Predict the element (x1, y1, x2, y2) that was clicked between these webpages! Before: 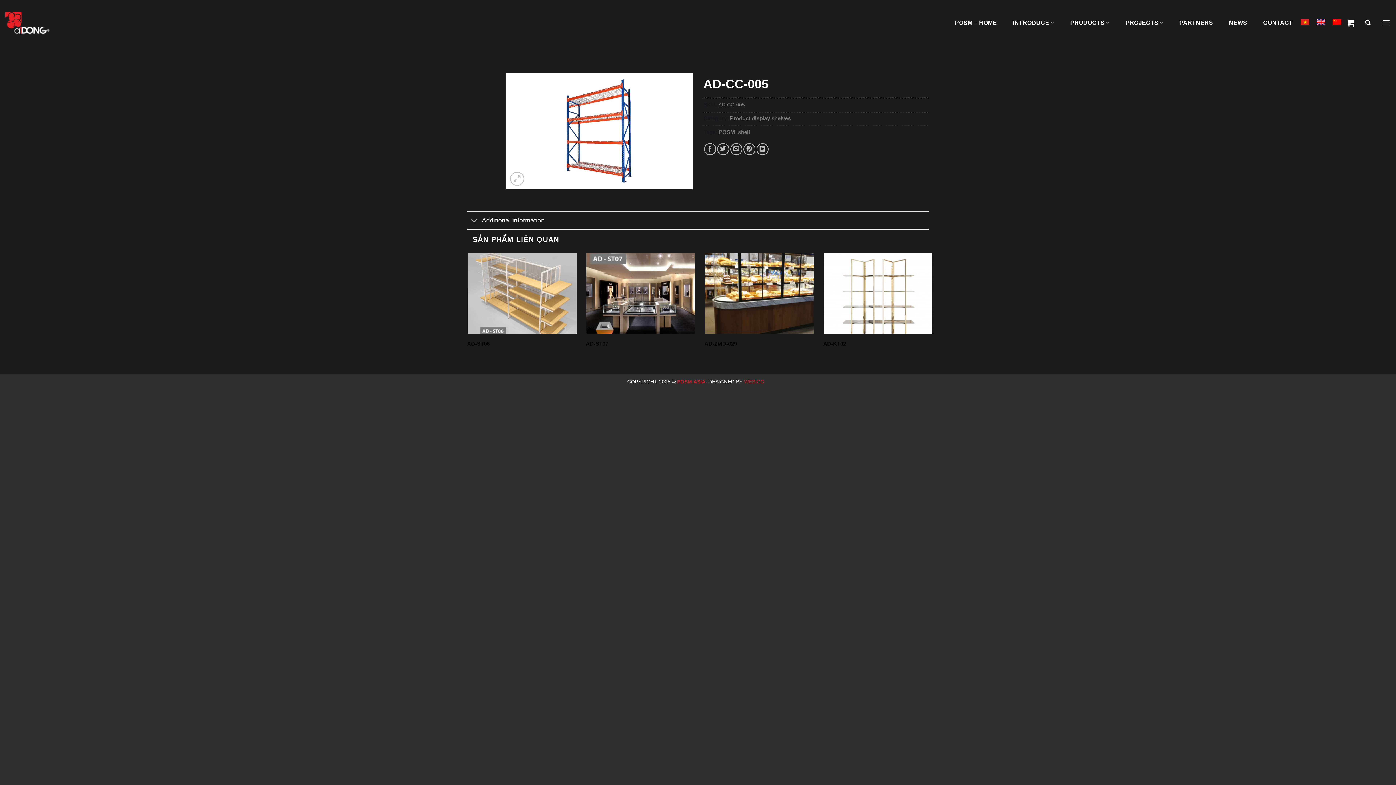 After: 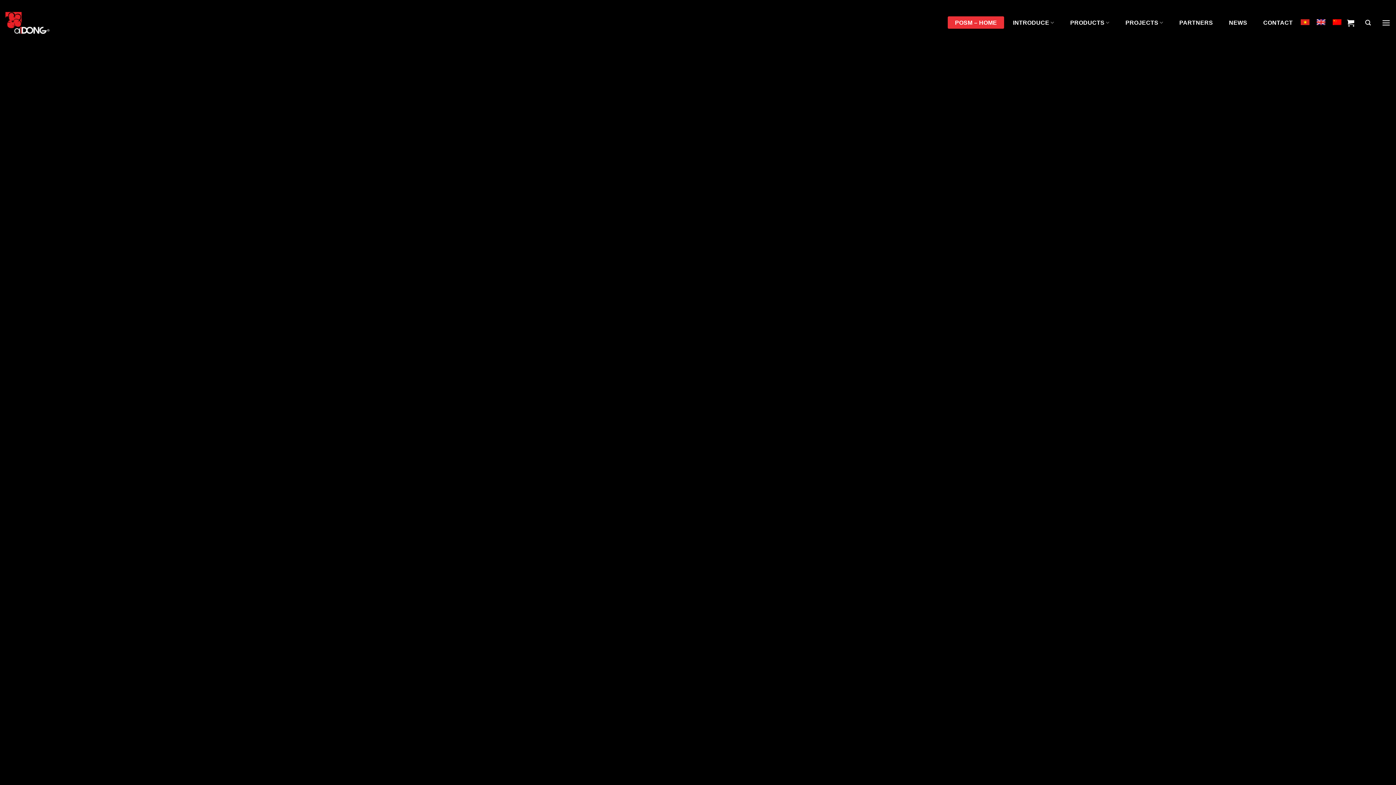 Action: bbox: (947, 4, 1004, 40) label: POSM – HOME